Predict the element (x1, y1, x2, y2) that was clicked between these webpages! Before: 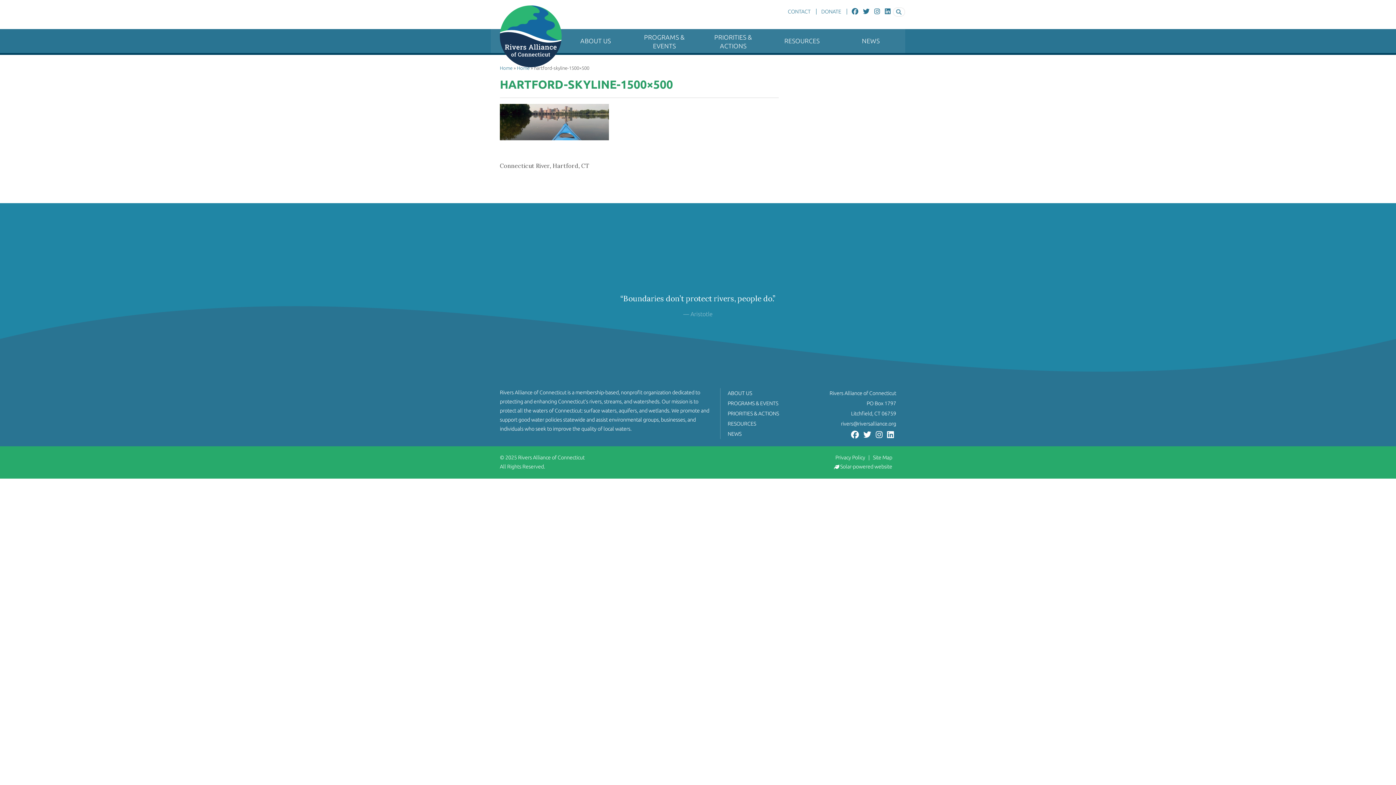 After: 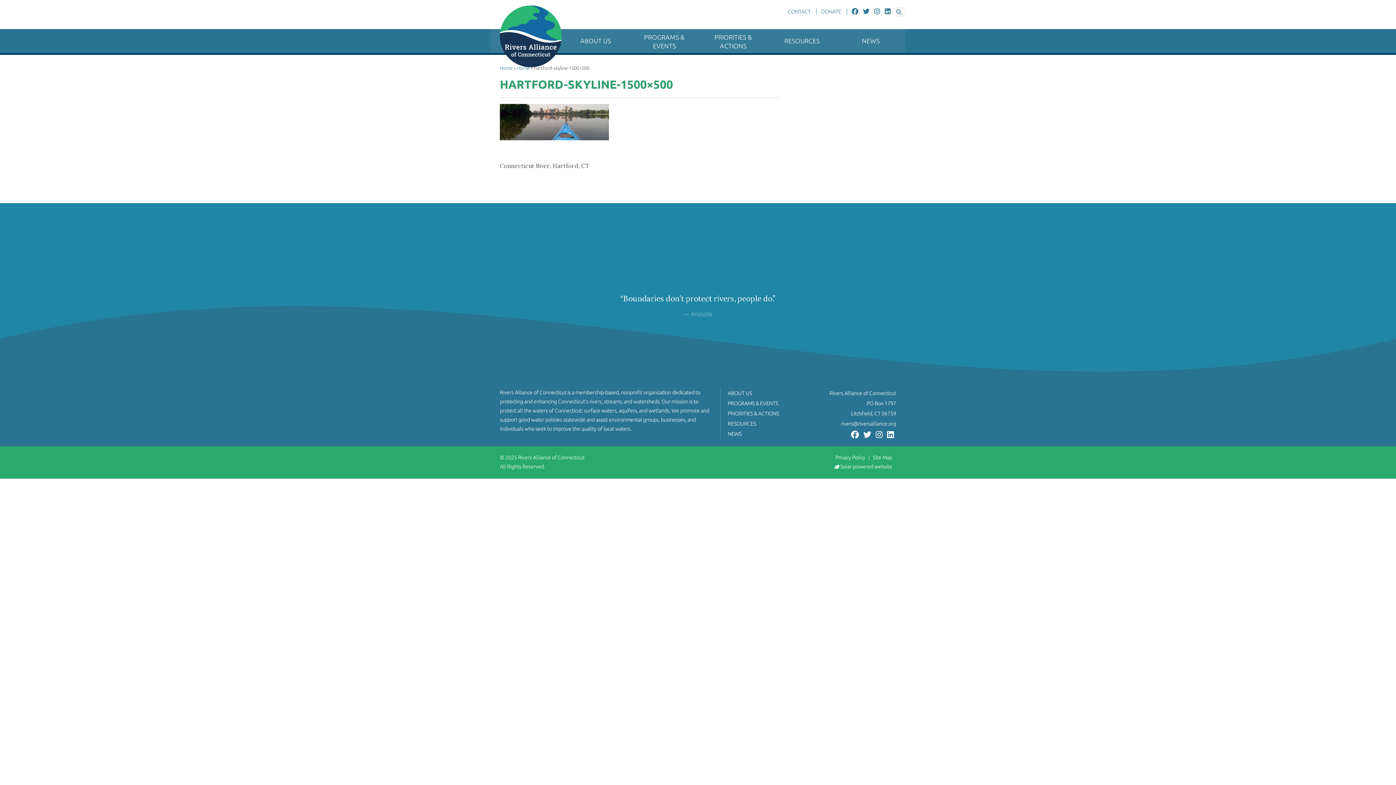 Action: bbox: (851, 429, 859, 438)